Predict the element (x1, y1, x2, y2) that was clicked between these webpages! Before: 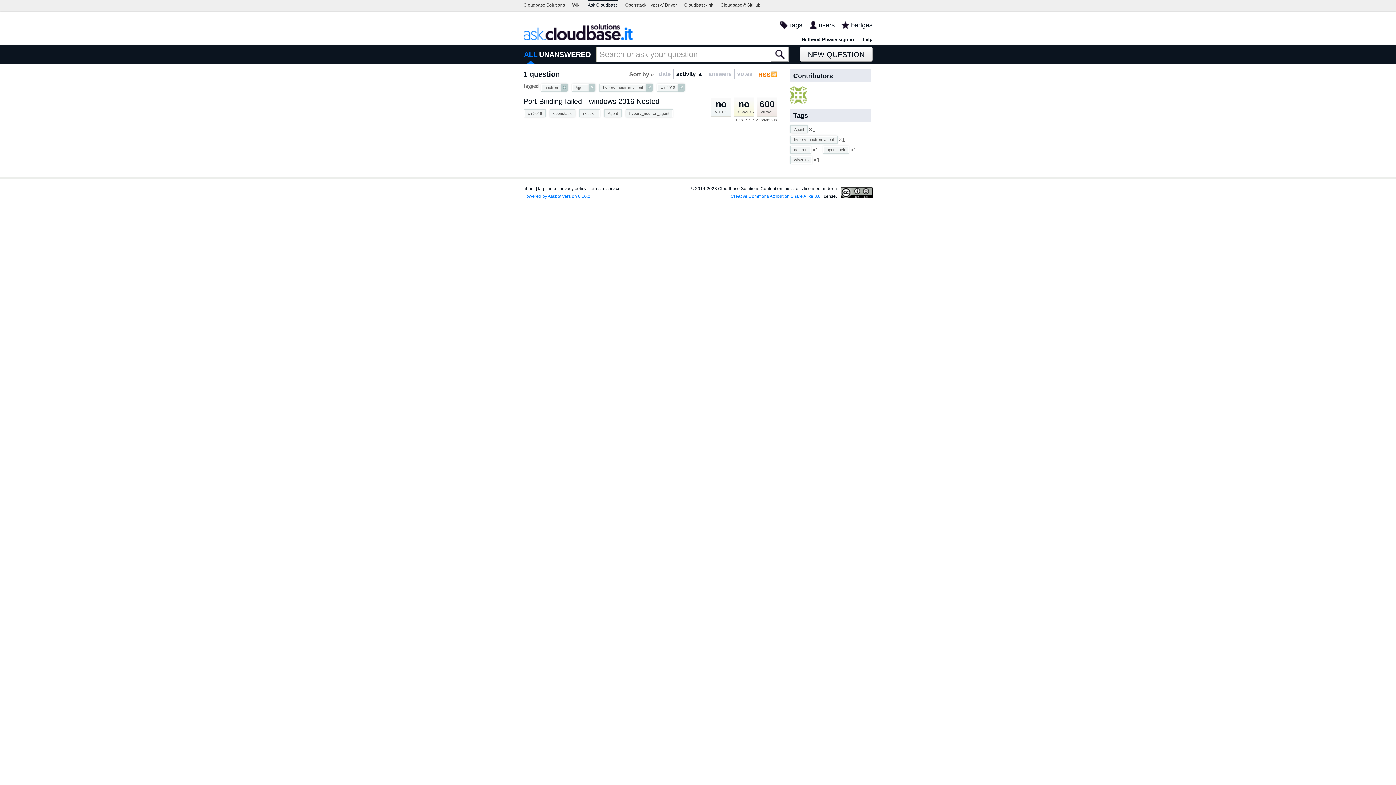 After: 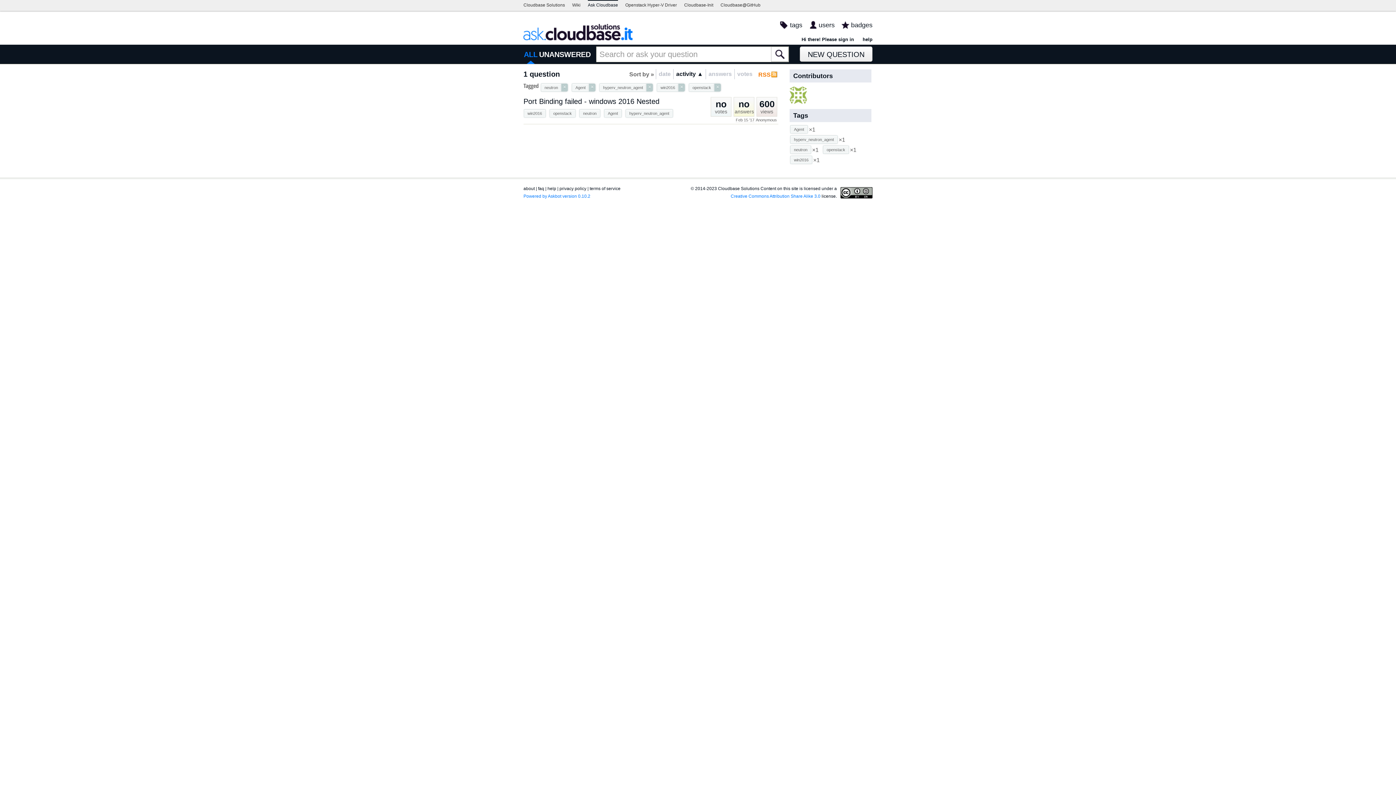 Action: label: openstack bbox: (823, 146, 848, 153)